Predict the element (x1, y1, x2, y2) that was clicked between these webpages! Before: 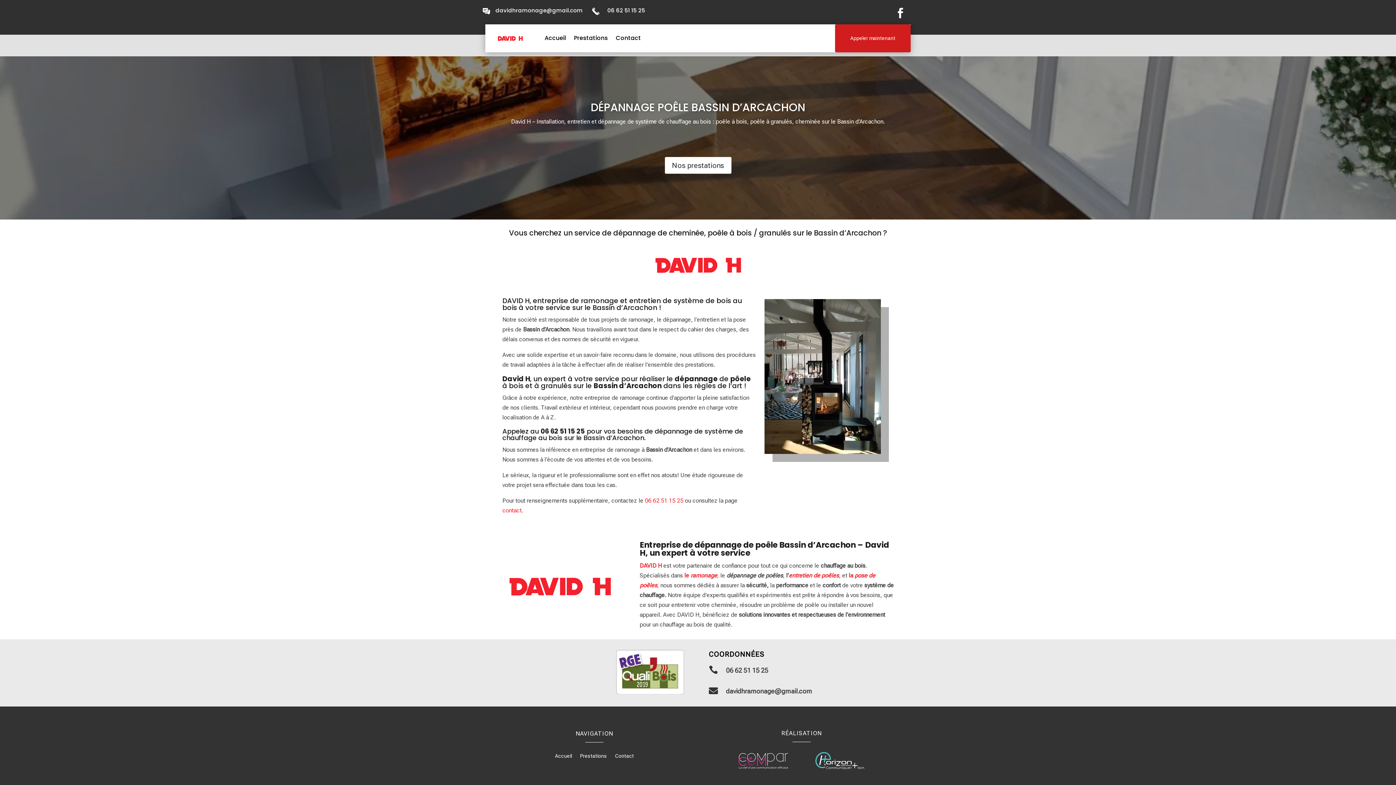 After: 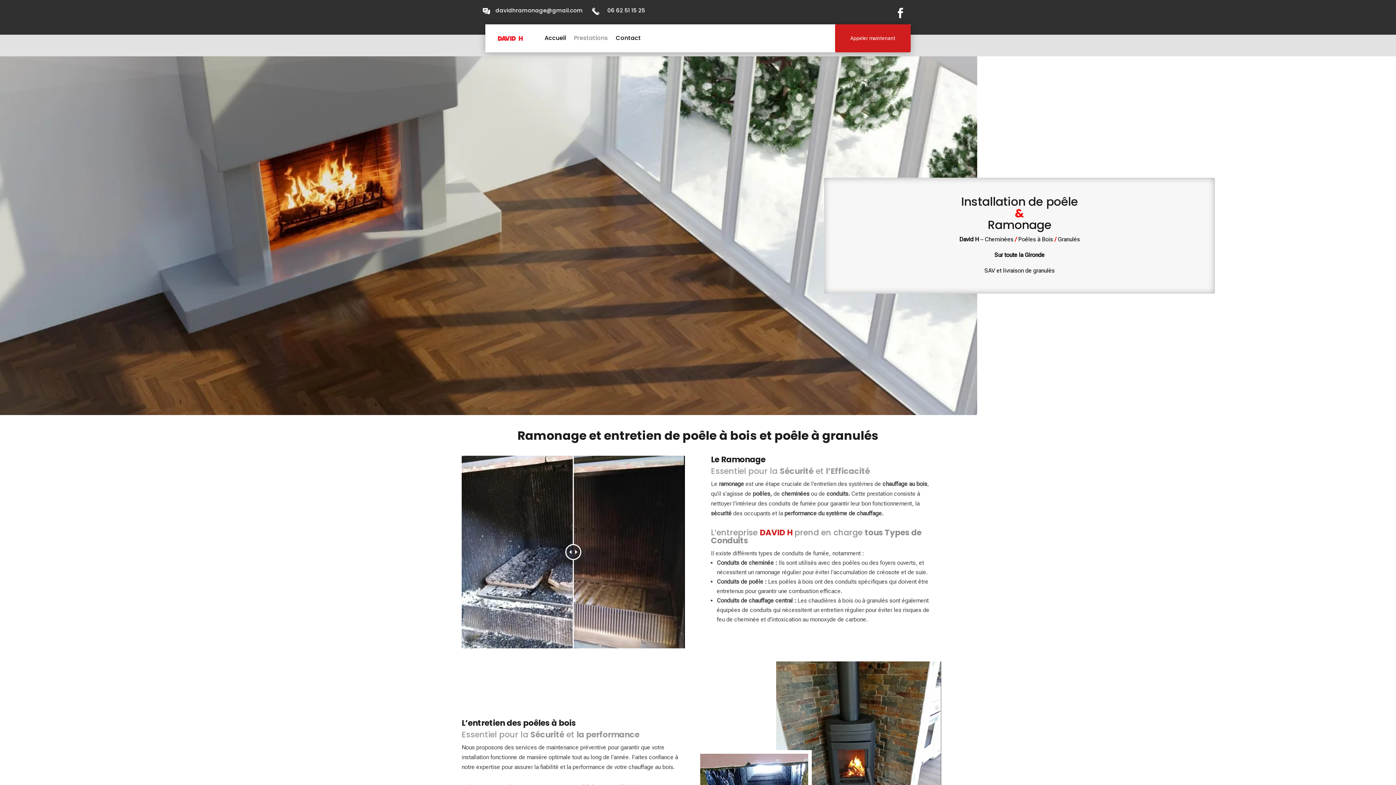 Action: bbox: (580, 753, 607, 761) label: Prestations